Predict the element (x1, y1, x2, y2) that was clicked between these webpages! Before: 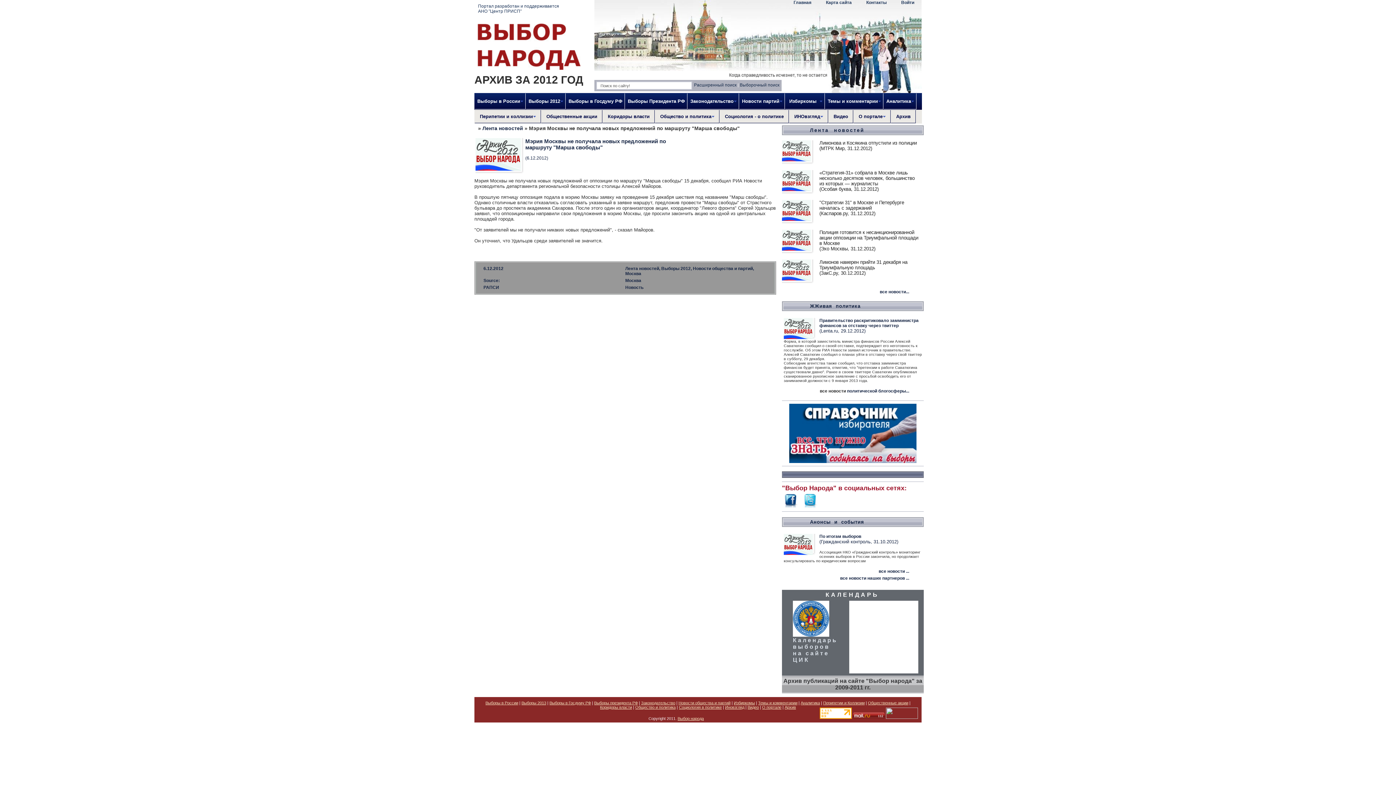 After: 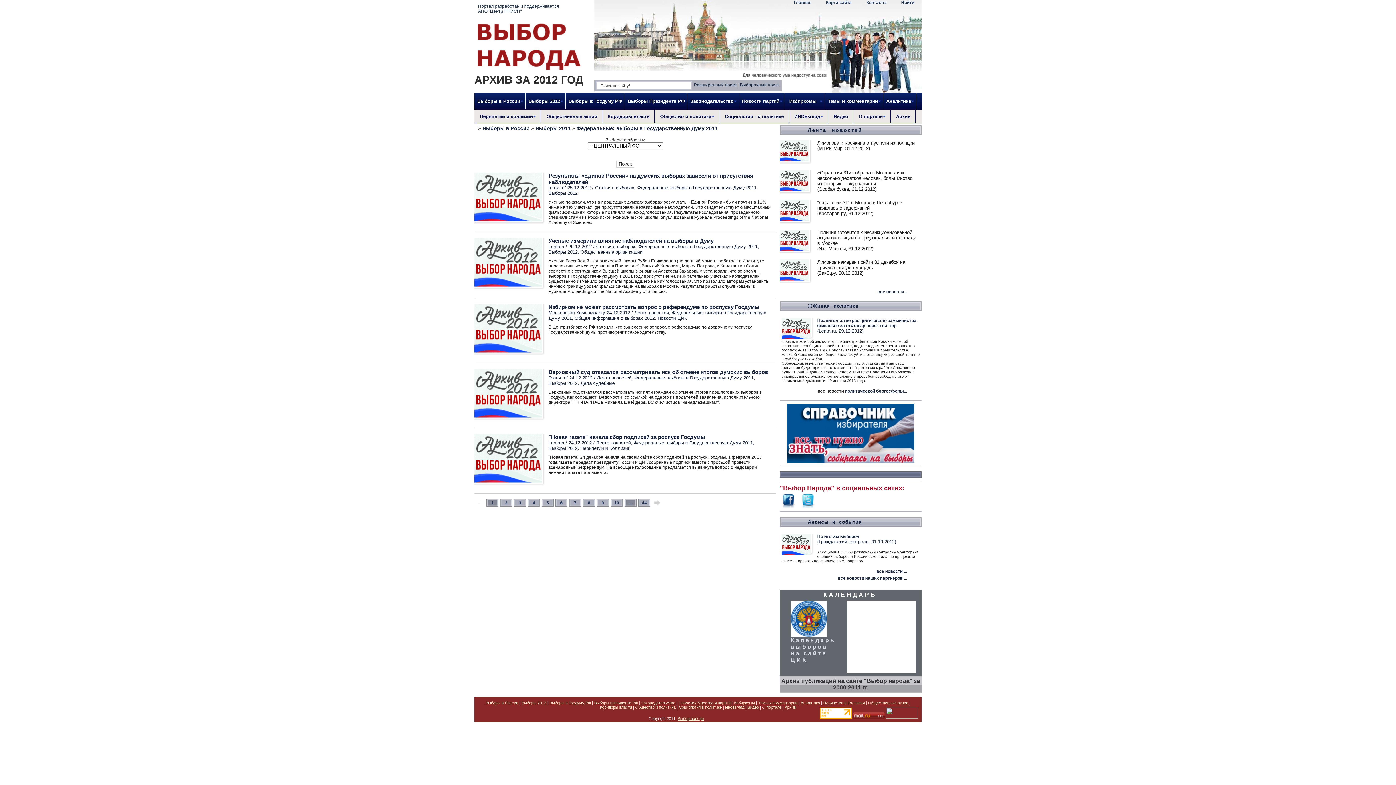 Action: bbox: (566, 93, 625, 109) label: Выборы в Госдуму РФ